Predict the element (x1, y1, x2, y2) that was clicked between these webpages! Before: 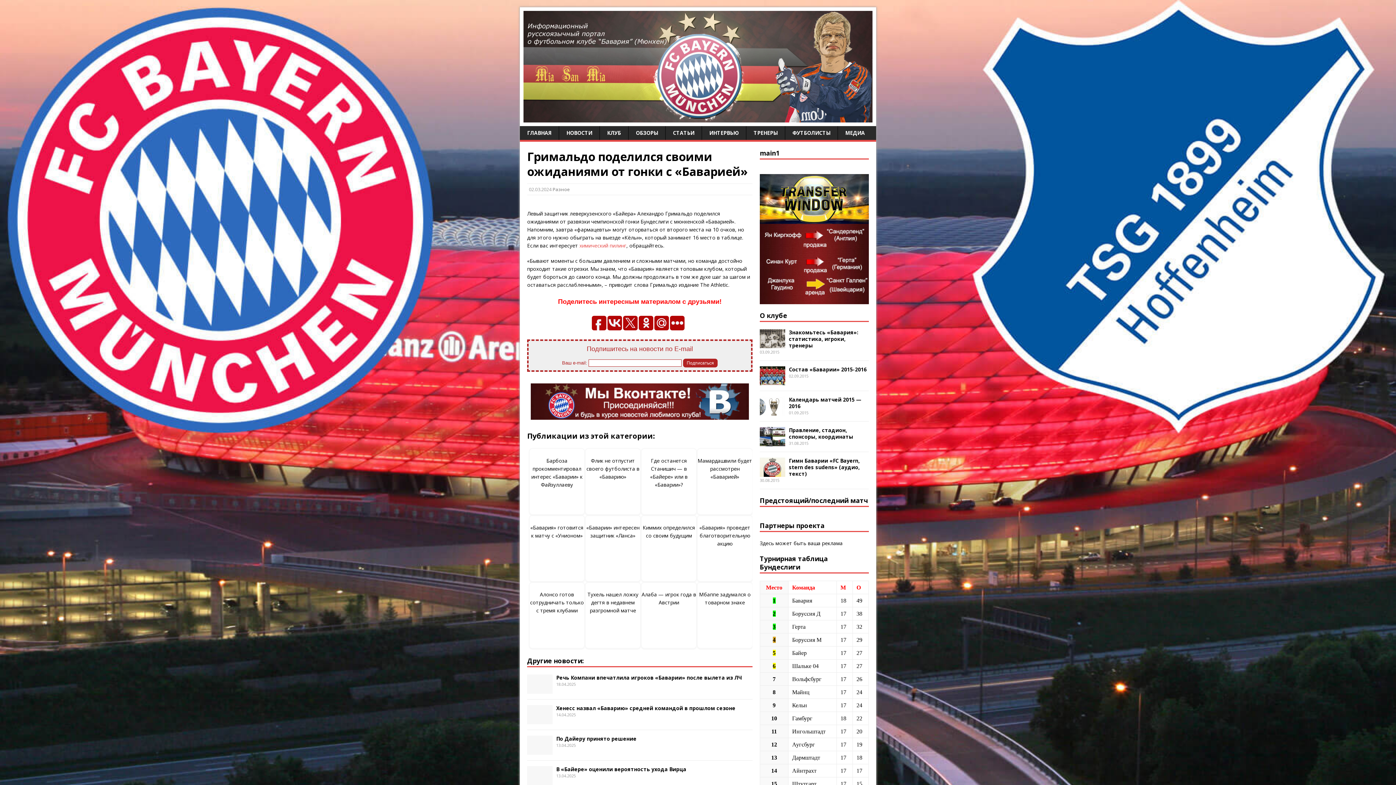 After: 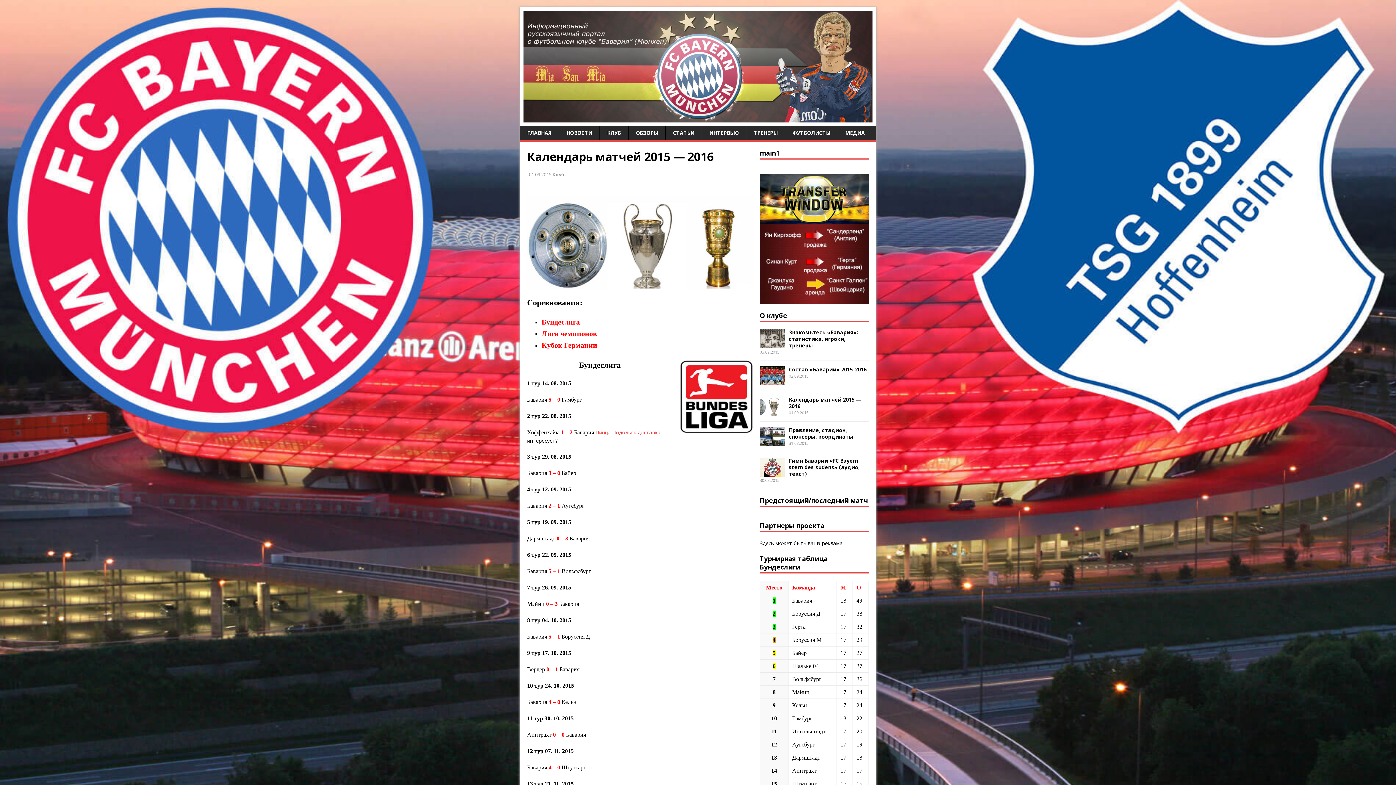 Action: bbox: (760, 408, 785, 415)